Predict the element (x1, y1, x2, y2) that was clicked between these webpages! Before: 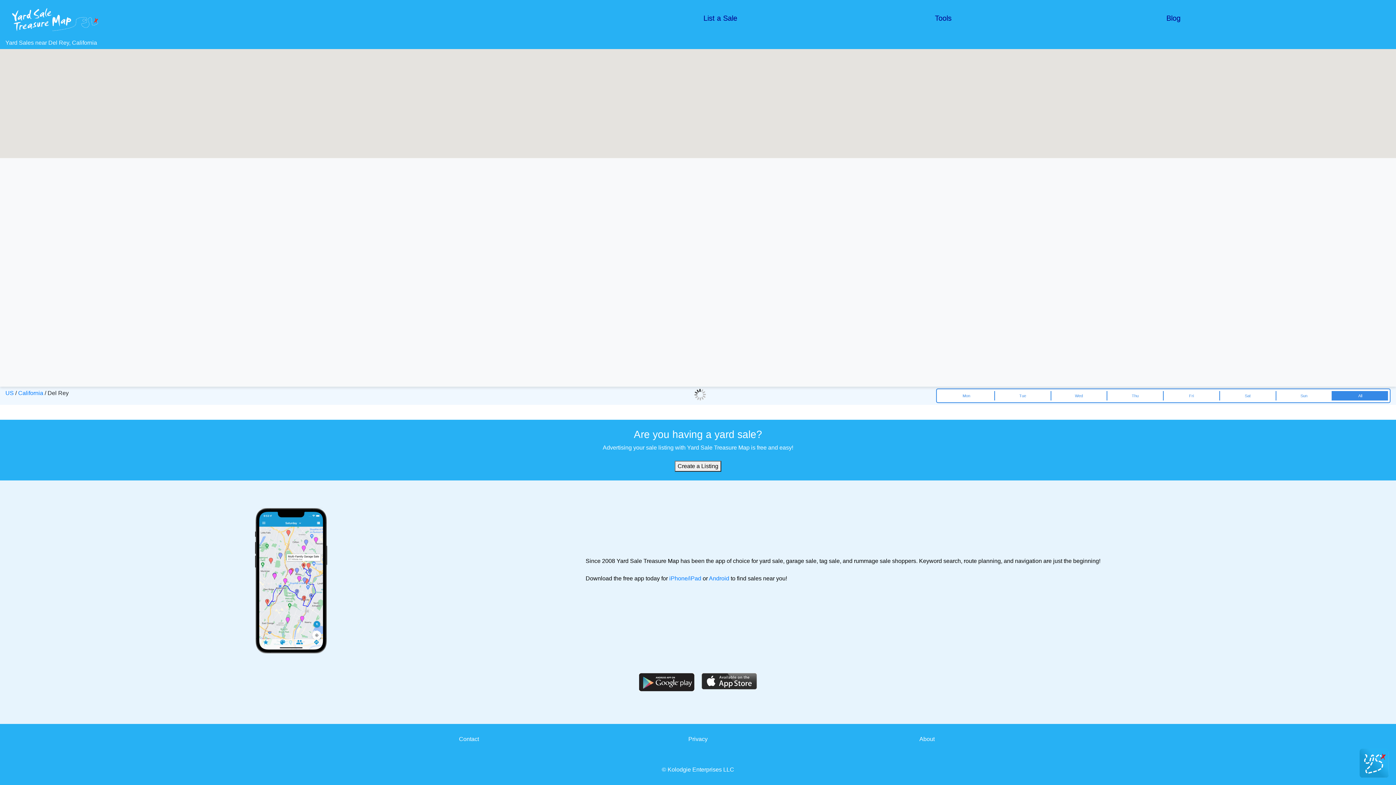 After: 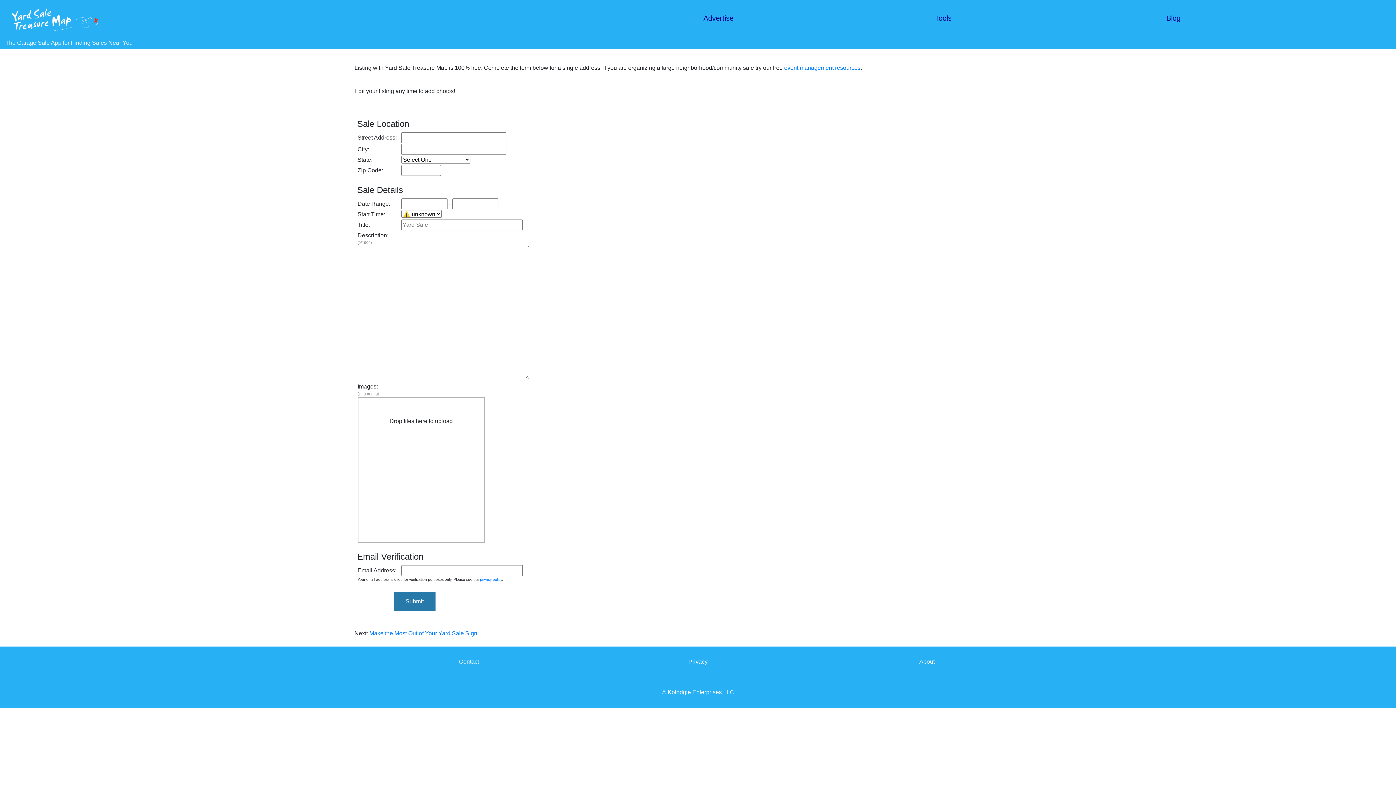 Action: label: List a Sale bbox: (703, 14, 737, 22)